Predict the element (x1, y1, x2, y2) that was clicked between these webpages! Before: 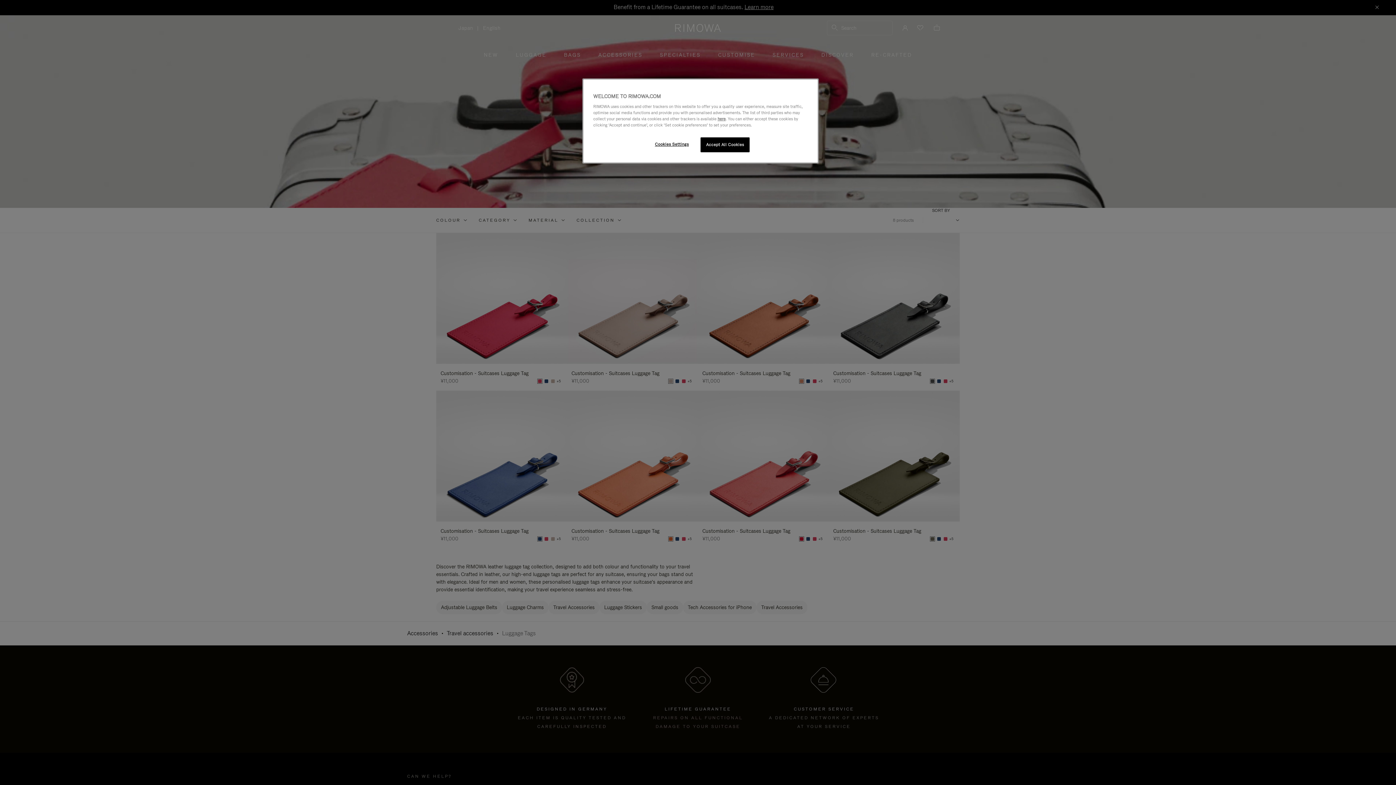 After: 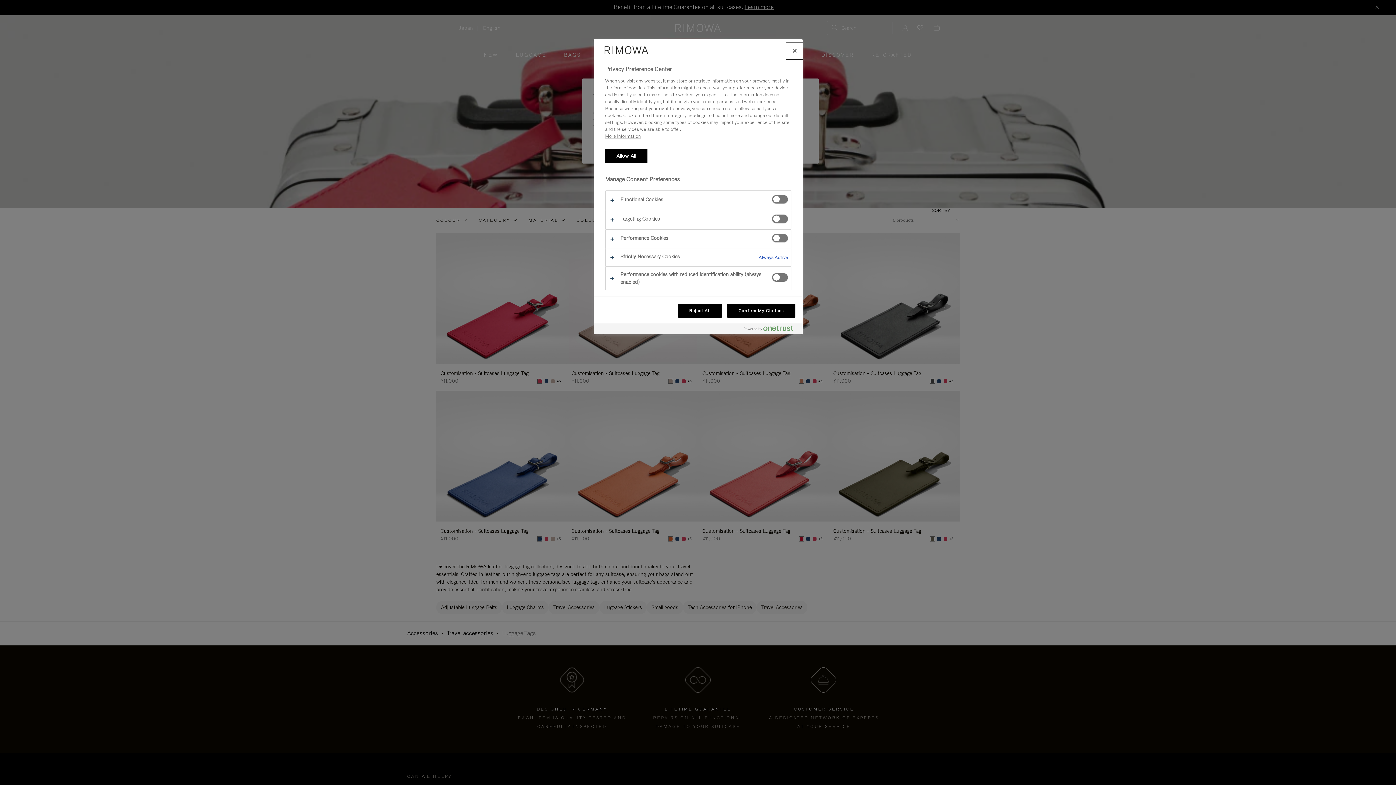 Action: label: Cookies Settings bbox: (647, 137, 696, 151)